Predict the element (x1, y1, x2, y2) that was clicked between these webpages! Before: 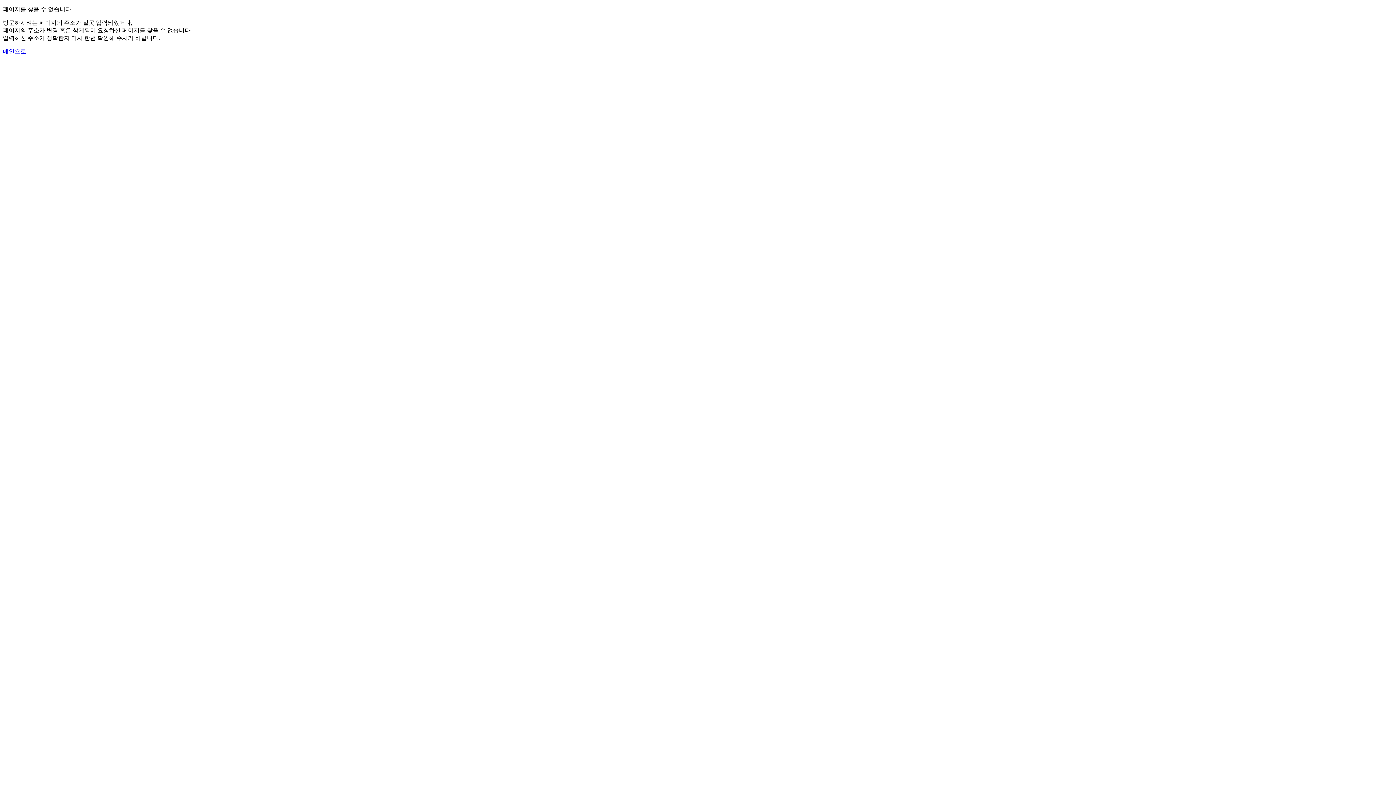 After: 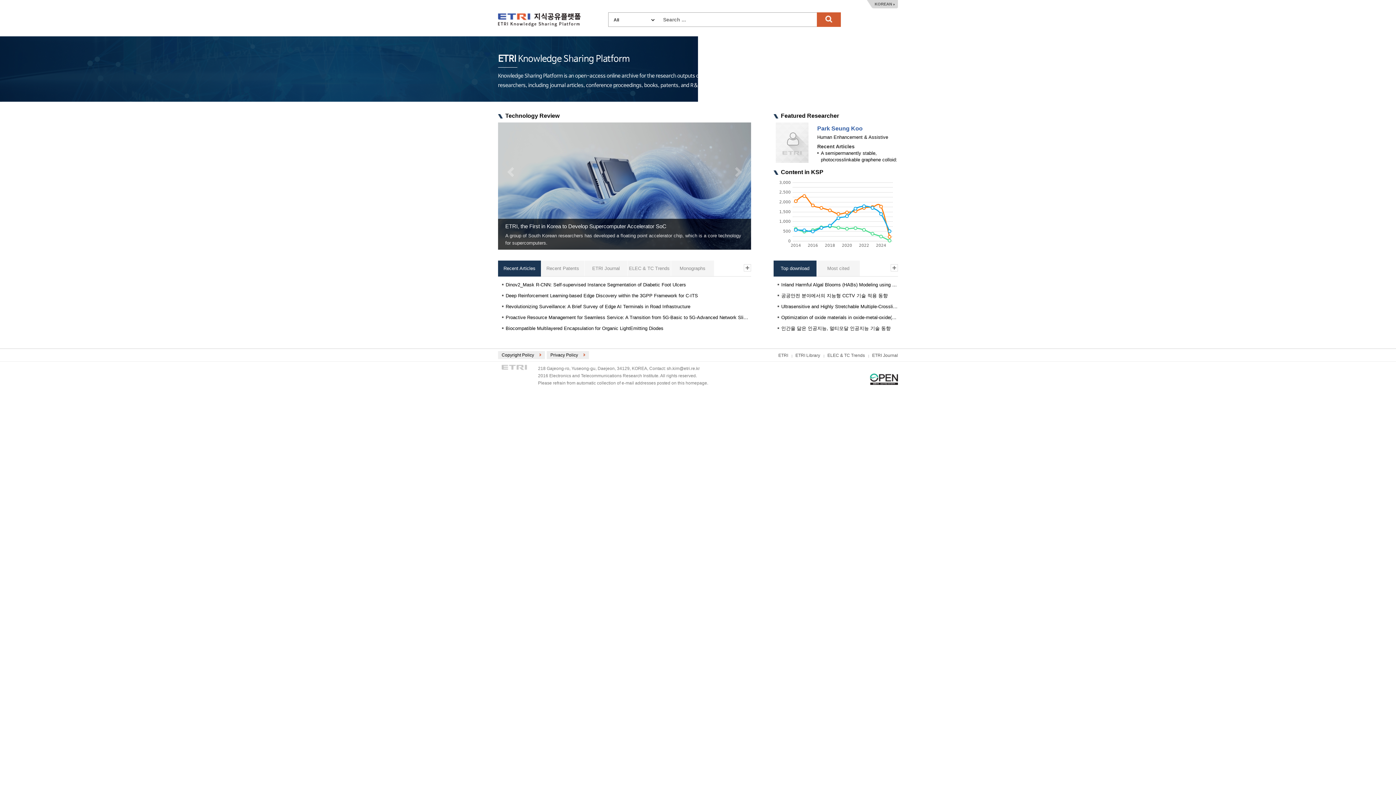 Action: bbox: (2, 48, 26, 54) label: 메인으로